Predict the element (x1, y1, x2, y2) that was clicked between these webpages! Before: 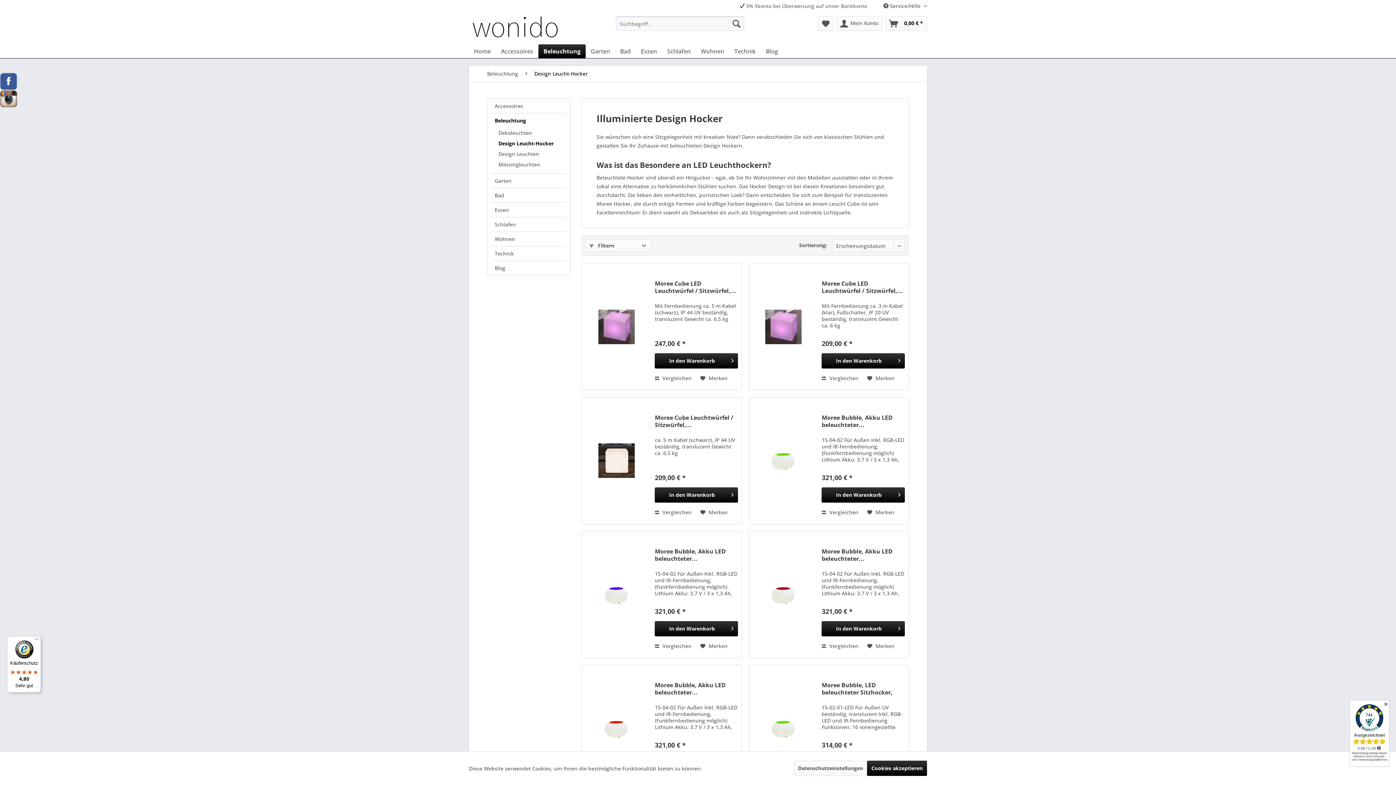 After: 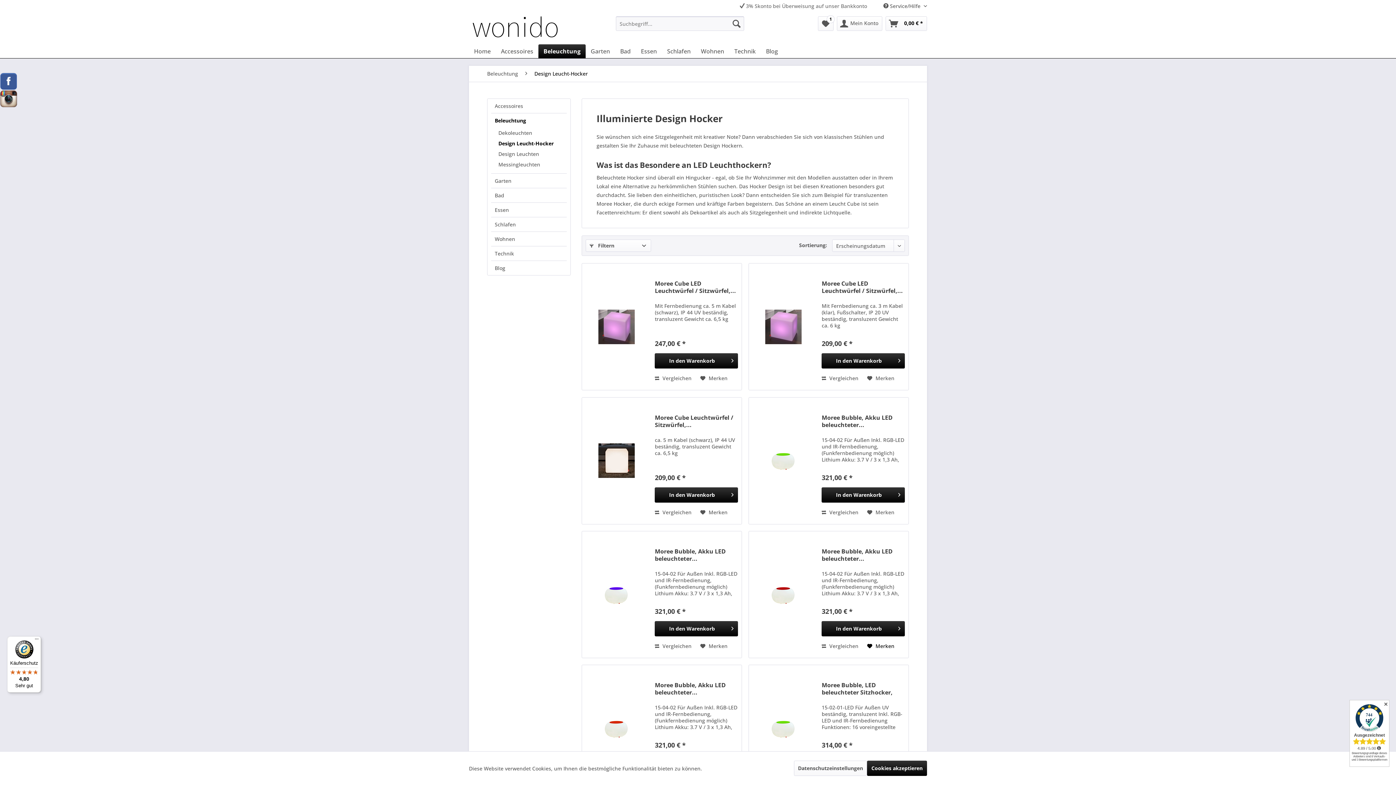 Action: bbox: (867, 642, 894, 650) label: Auf den Merkzettel